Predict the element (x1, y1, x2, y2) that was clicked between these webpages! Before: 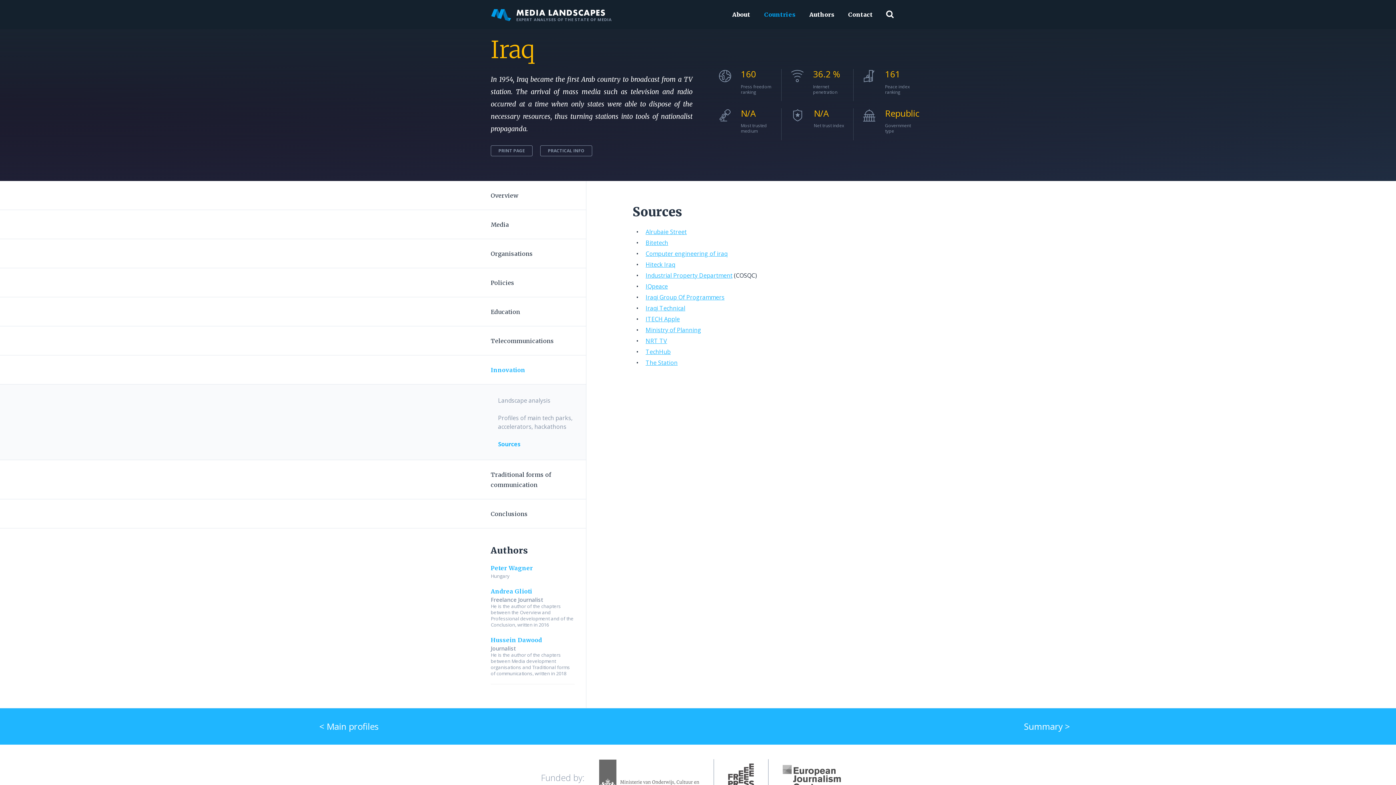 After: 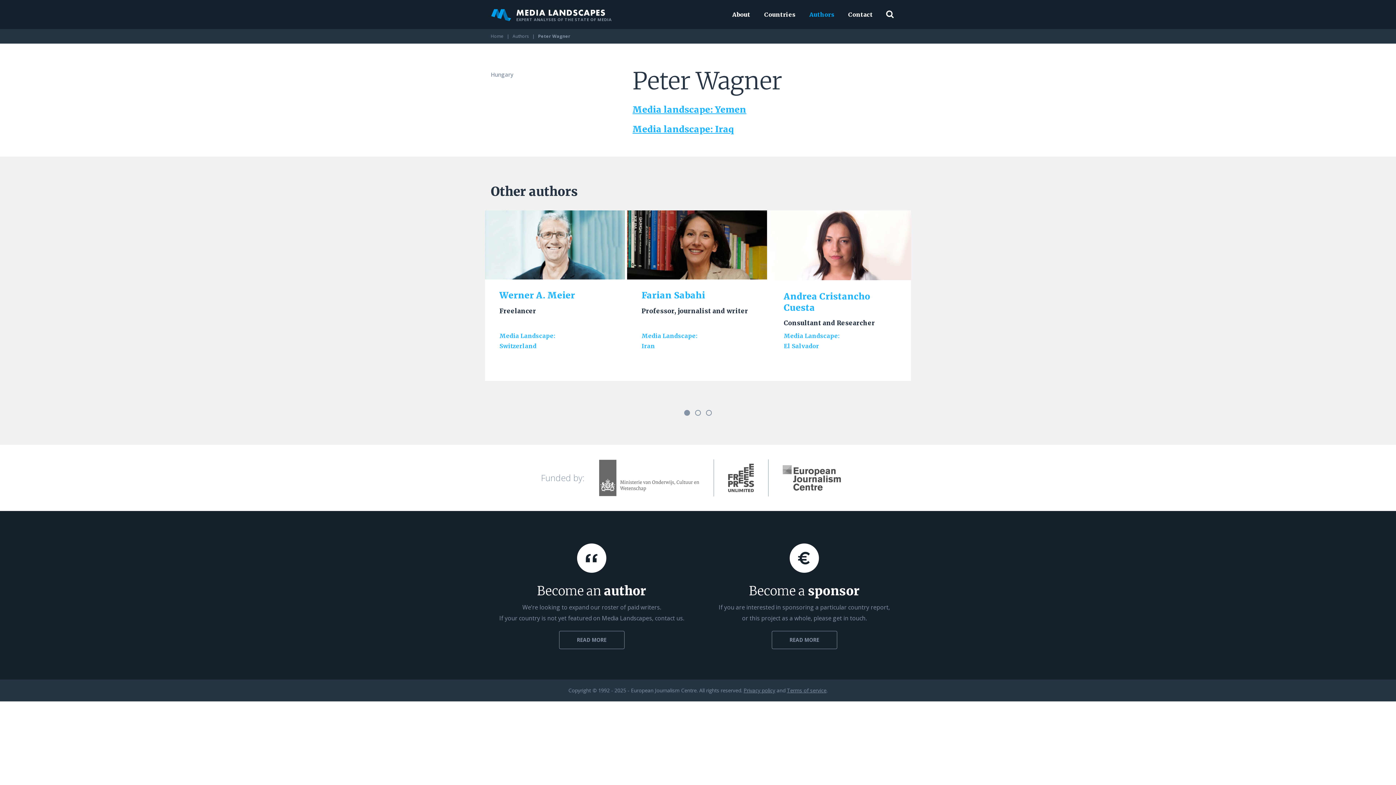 Action: label: Peter Wagner bbox: (490, 564, 533, 571)